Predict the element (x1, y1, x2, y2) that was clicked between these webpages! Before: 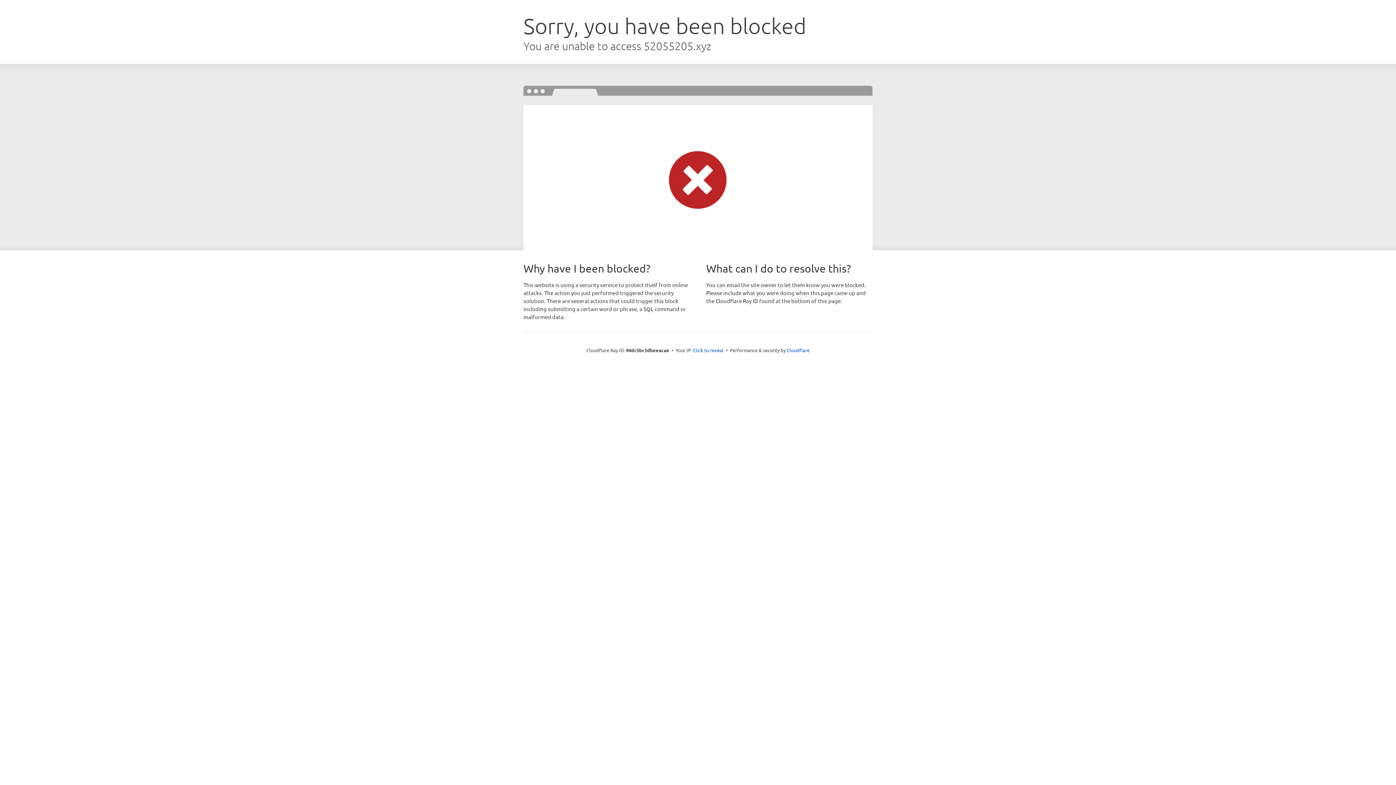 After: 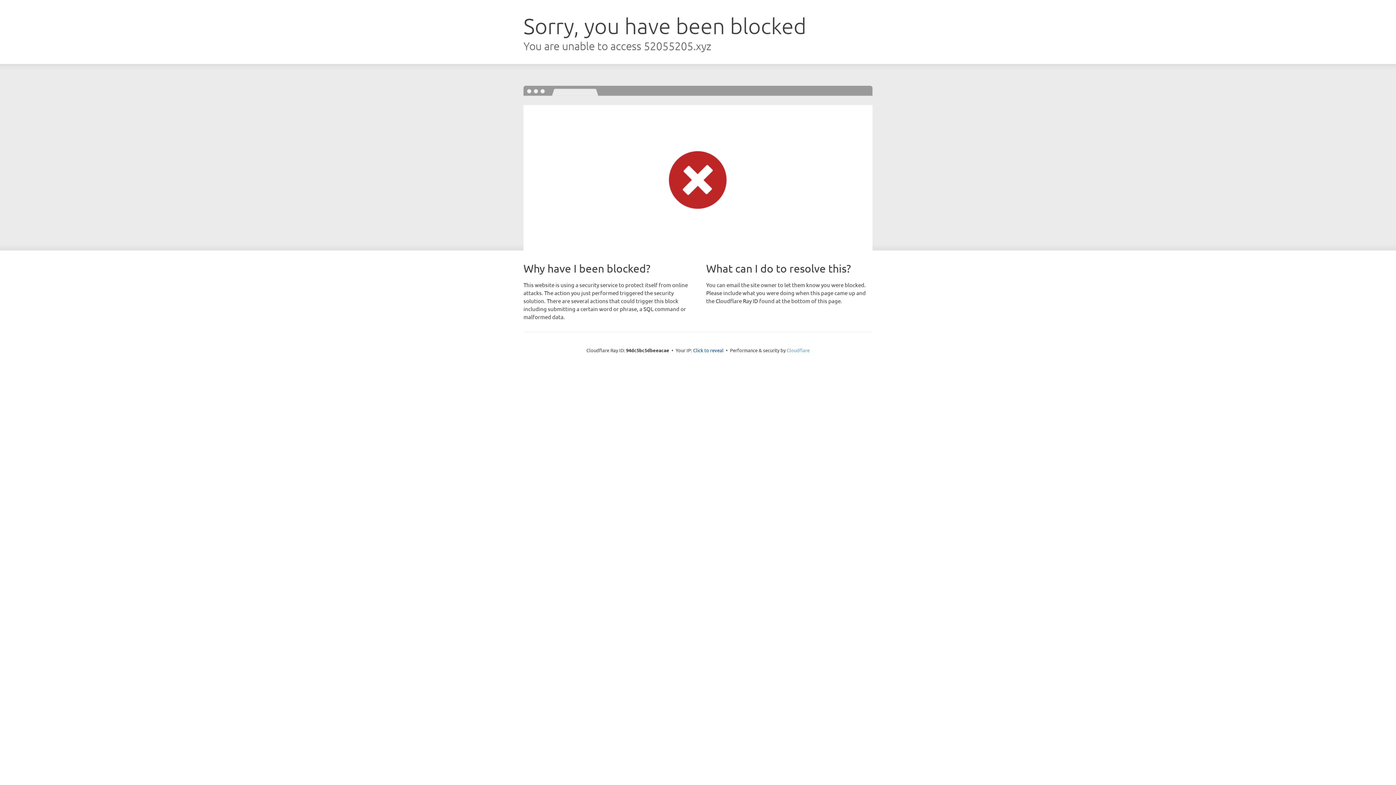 Action: label: Cloudflare bbox: (786, 347, 809, 353)